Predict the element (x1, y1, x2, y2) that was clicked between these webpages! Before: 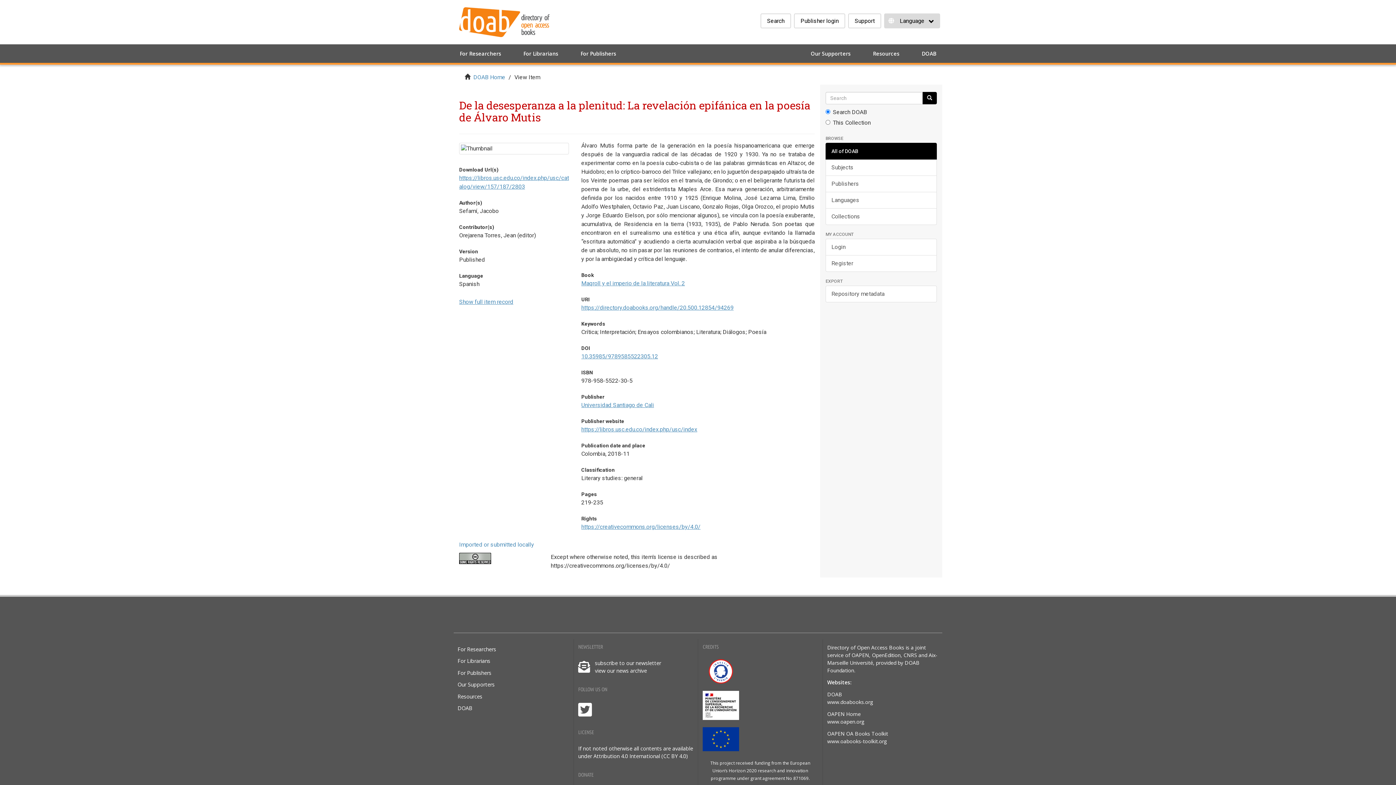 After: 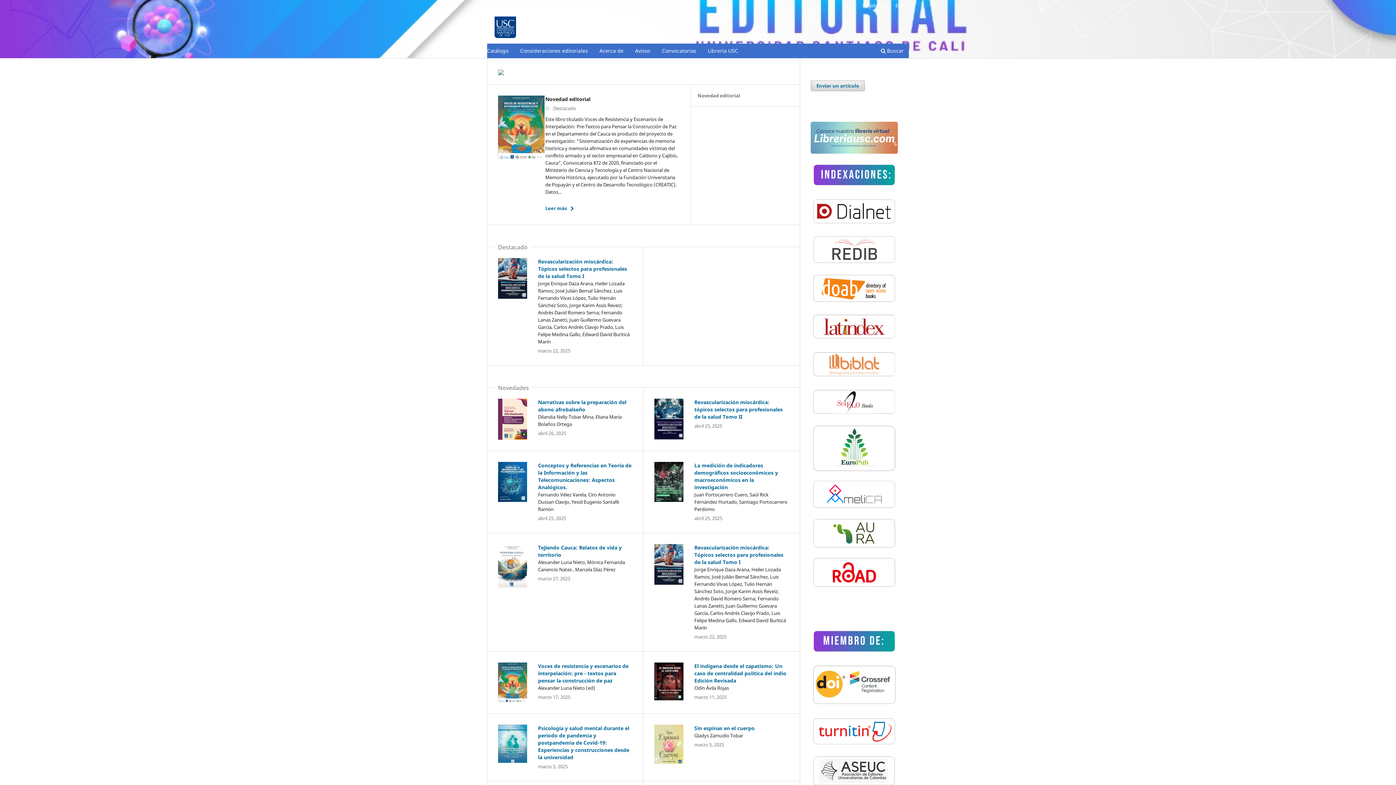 Action: label: https://libros.usc.edu.co/index.php/usc/index bbox: (581, 426, 697, 433)